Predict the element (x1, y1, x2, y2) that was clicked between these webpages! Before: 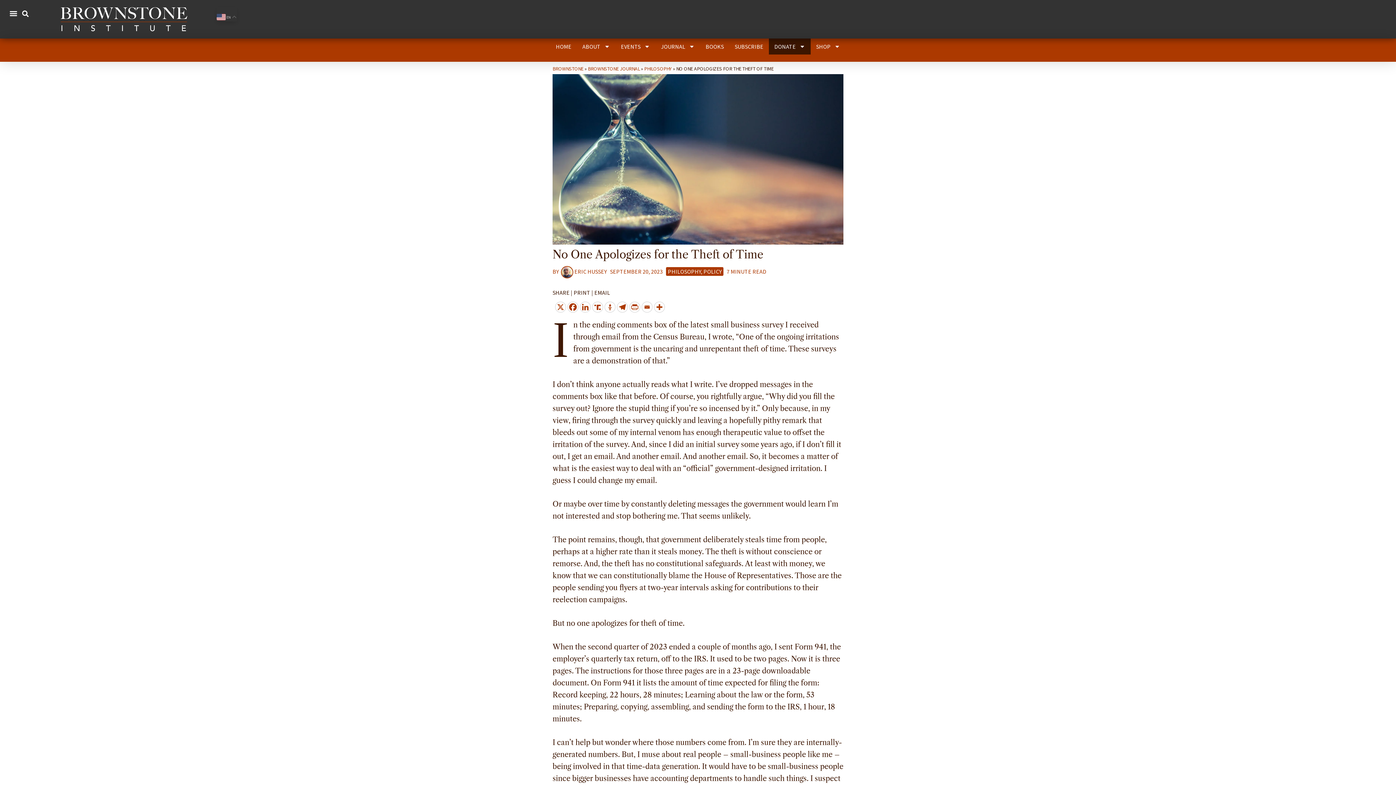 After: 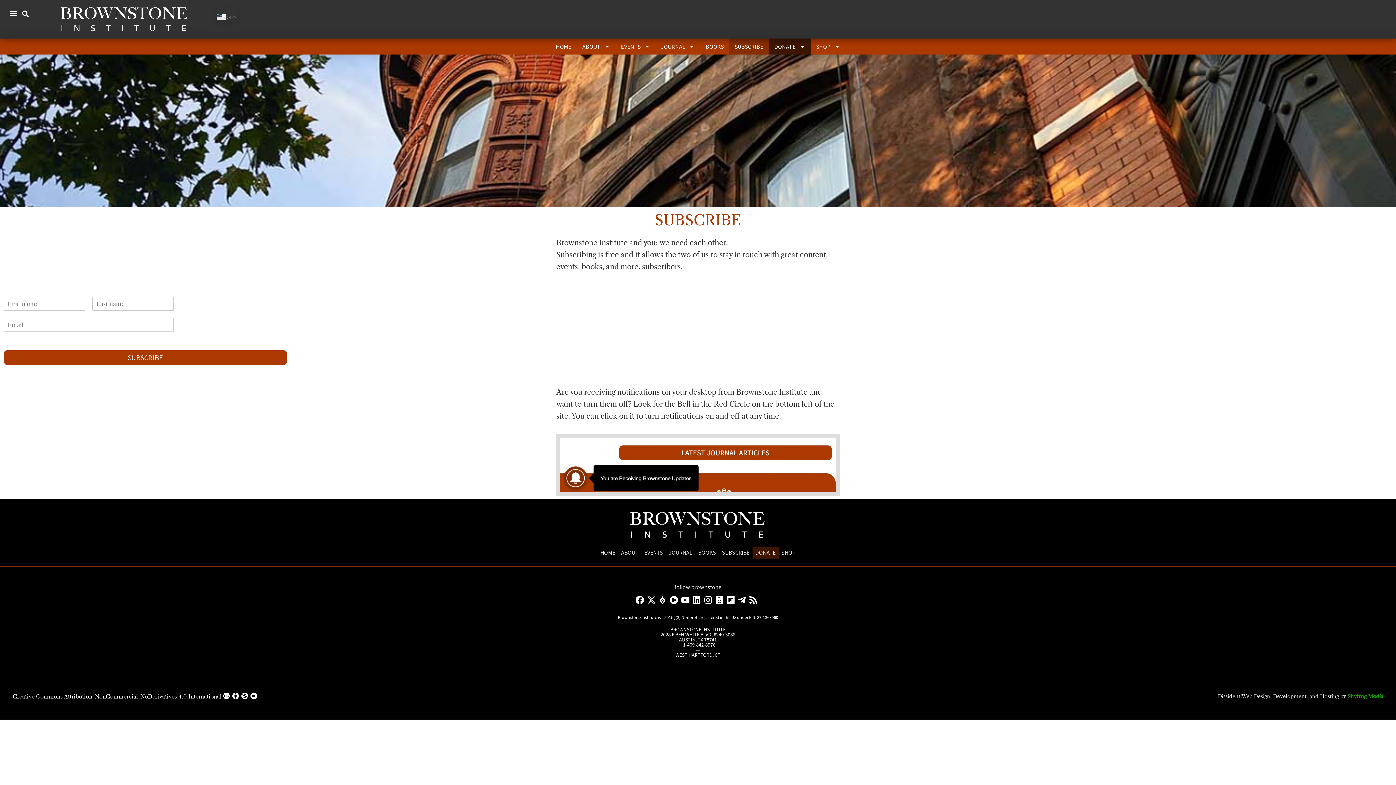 Action: label: SUBSCRIBE bbox: (729, 38, 769, 54)